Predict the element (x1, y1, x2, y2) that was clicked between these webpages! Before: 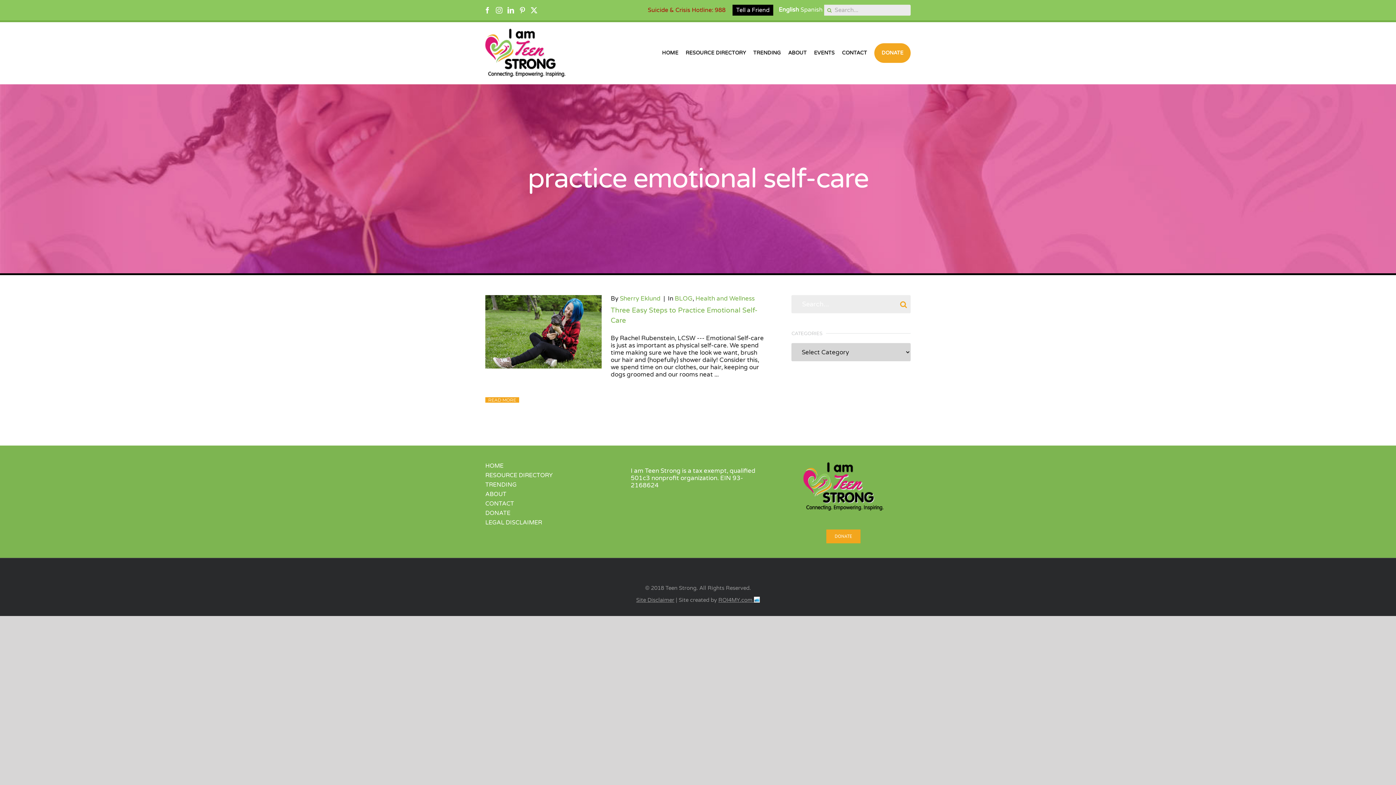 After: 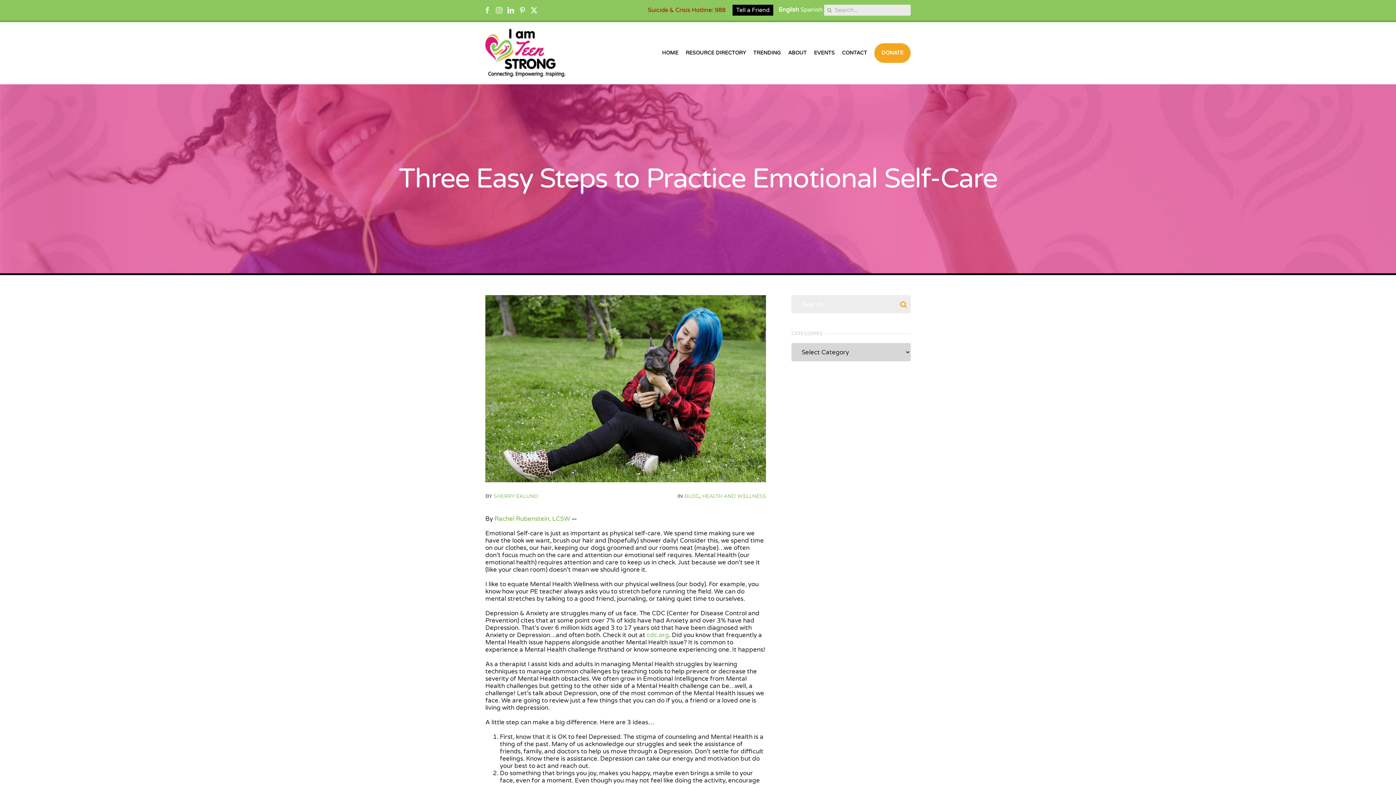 Action: label: READ MORE bbox: (485, 397, 519, 402)